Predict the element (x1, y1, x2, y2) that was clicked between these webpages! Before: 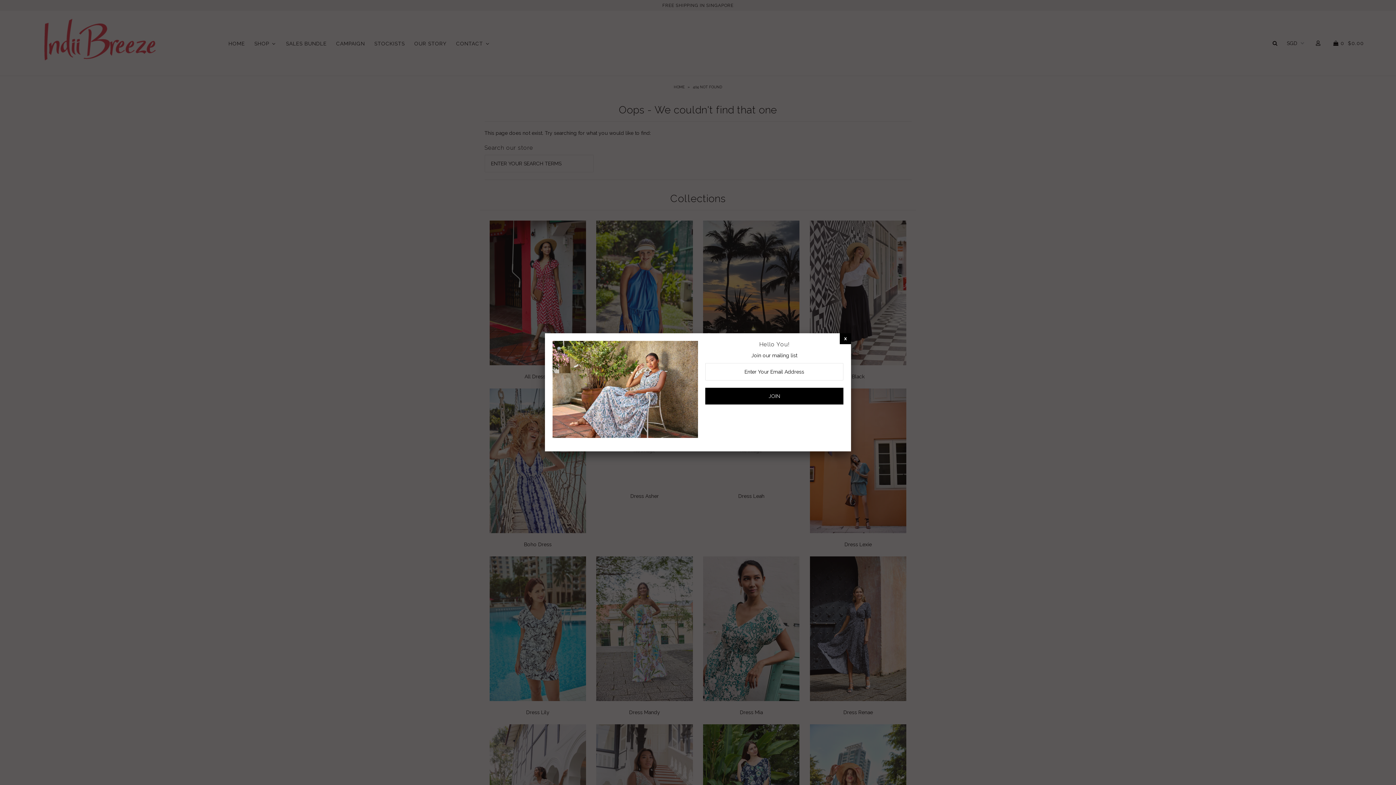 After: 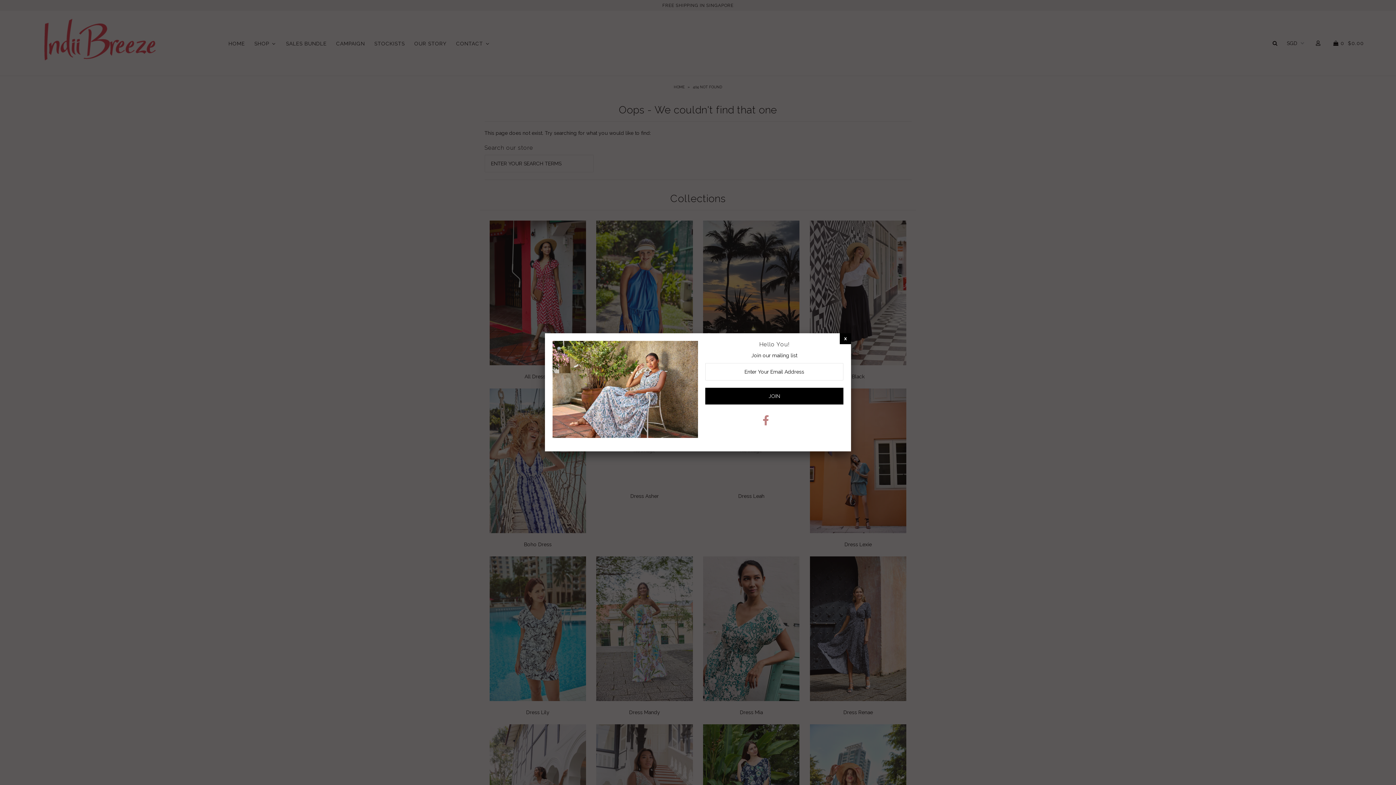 Action: bbox: (762, 419, 769, 425)